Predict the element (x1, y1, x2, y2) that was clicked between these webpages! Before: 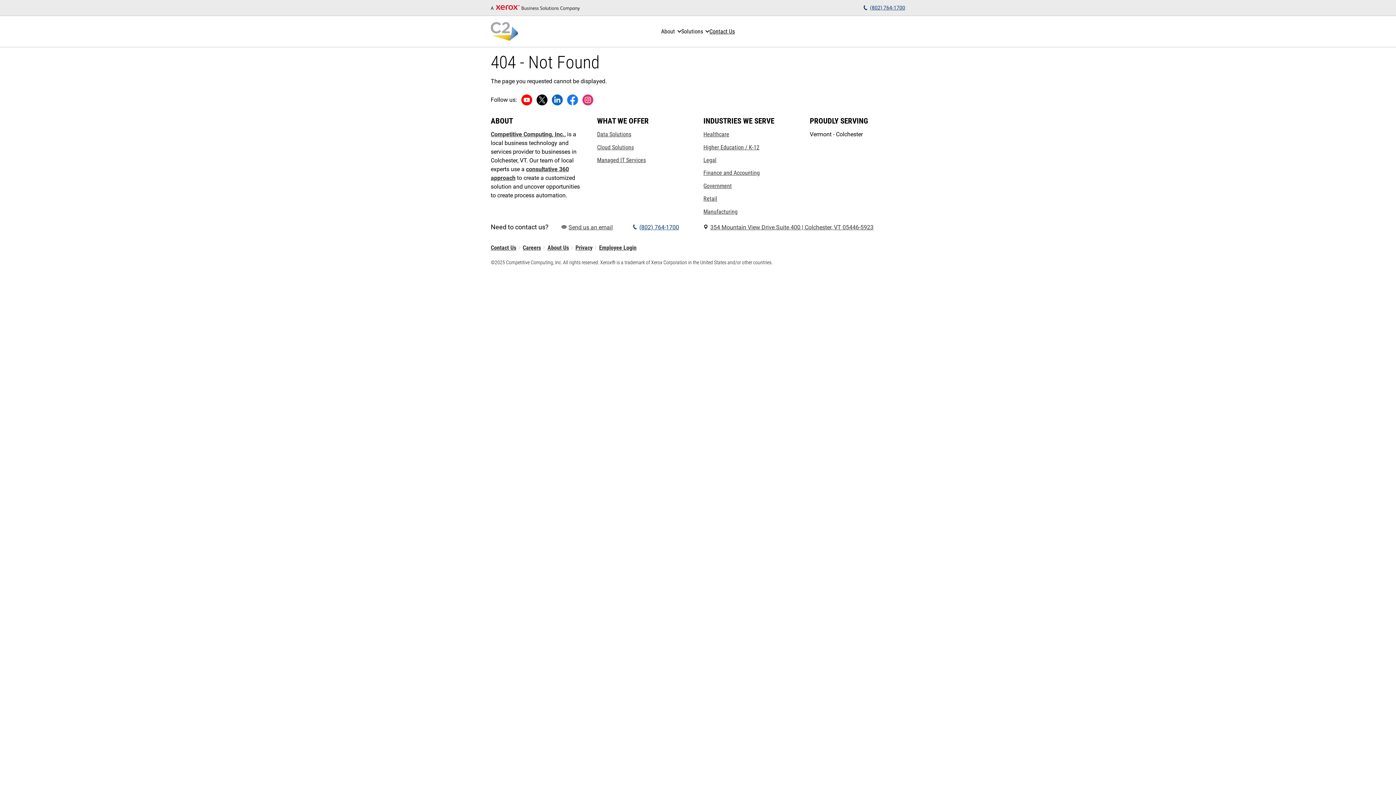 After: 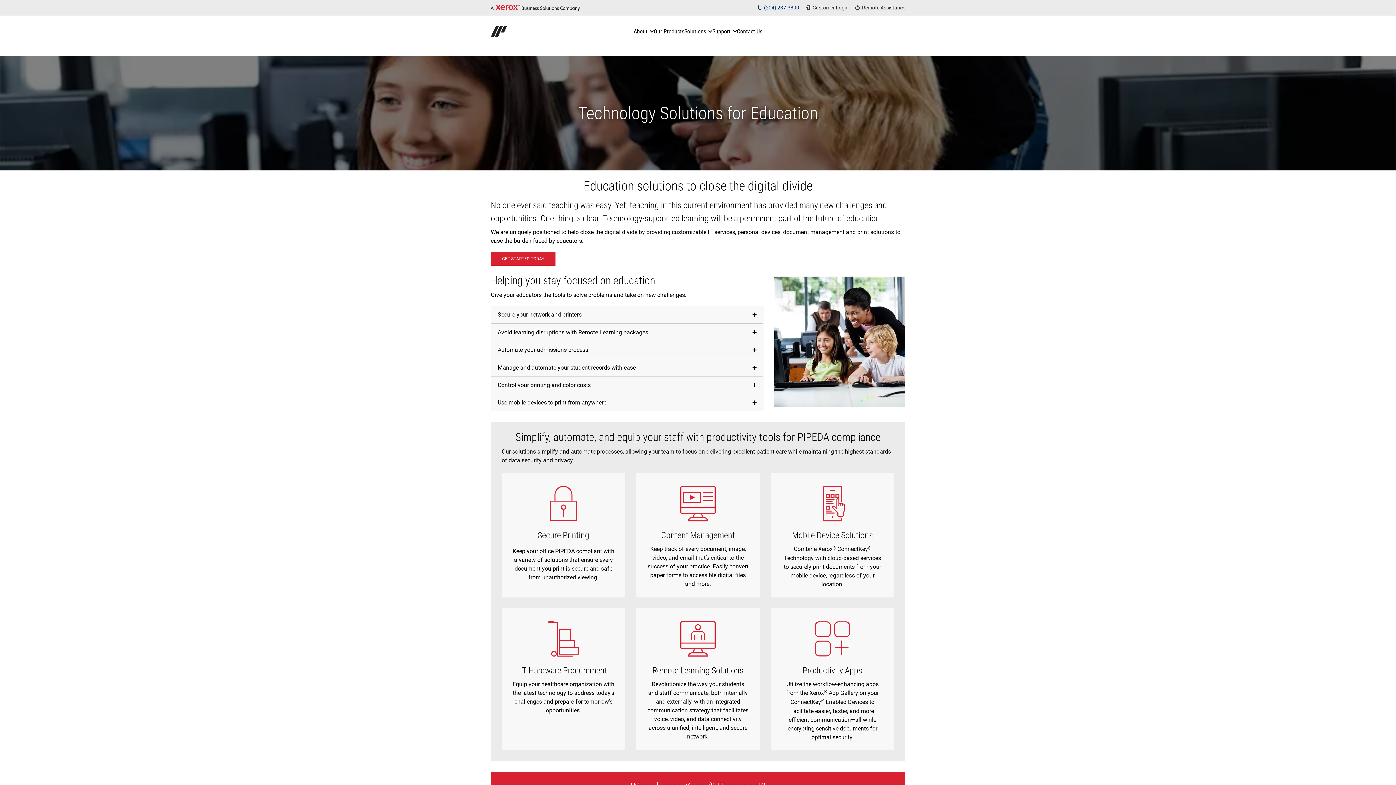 Action: label: Higher Education / K-12: Educational Technology Solutions bbox: (703, 143, 759, 150)